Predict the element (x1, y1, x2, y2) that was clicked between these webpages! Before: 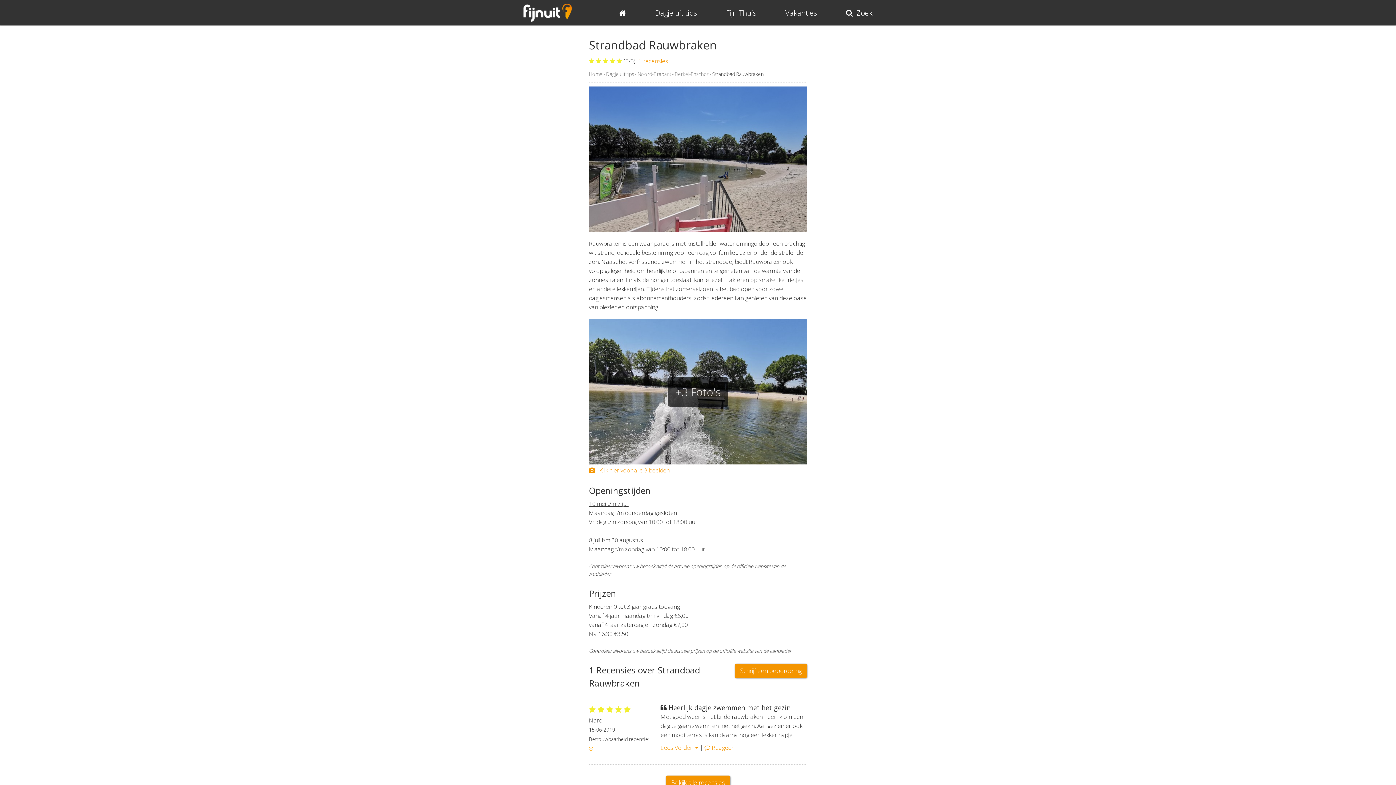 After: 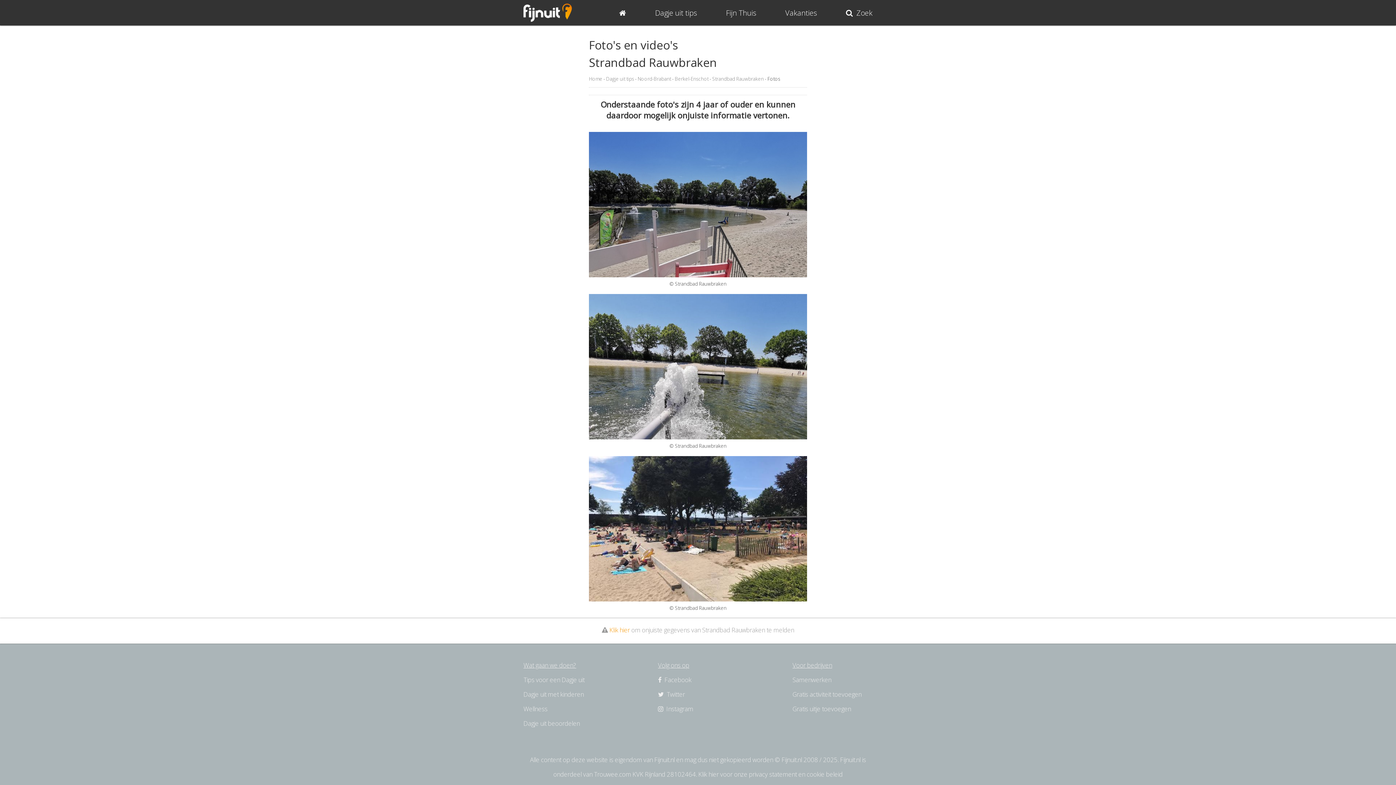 Action: bbox: (668, 377, 728, 406) label: +3 Foto's